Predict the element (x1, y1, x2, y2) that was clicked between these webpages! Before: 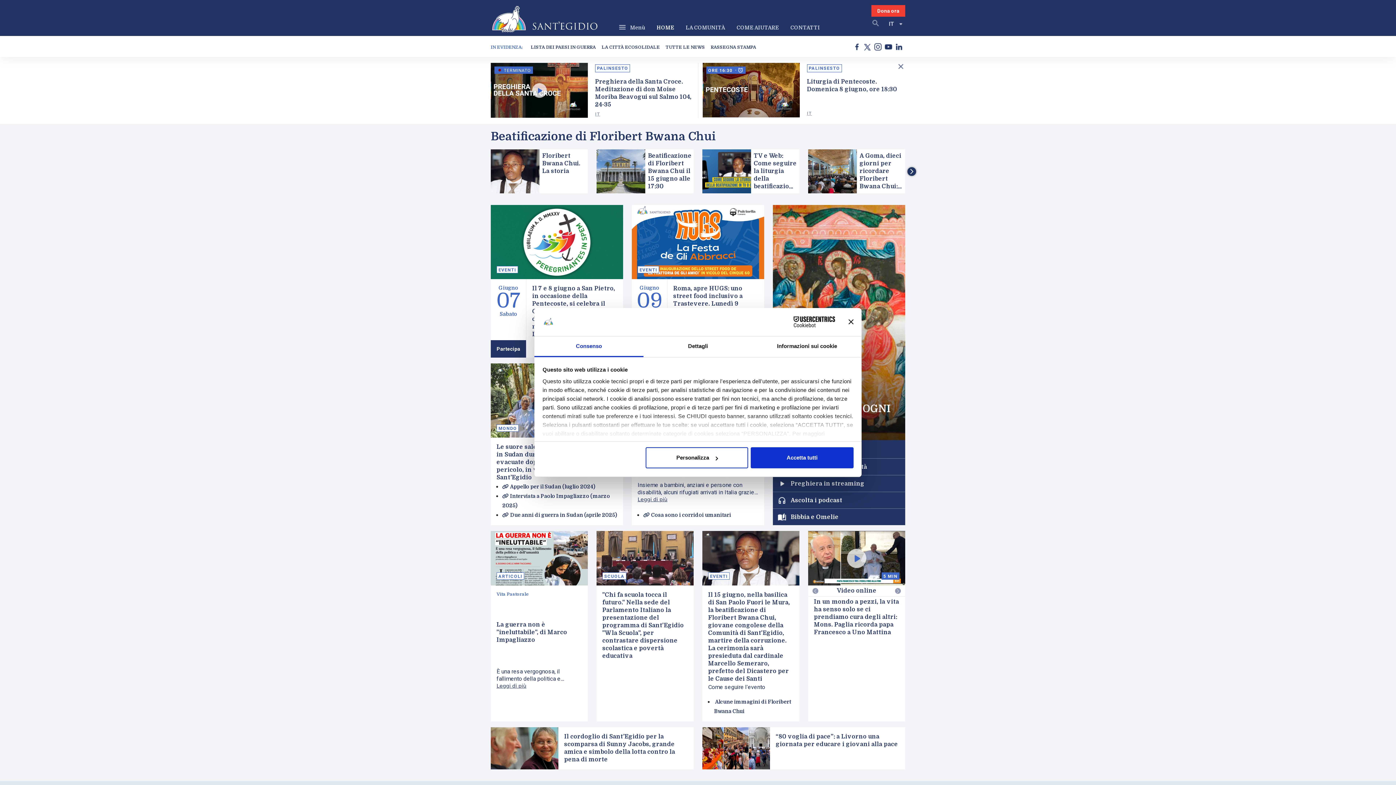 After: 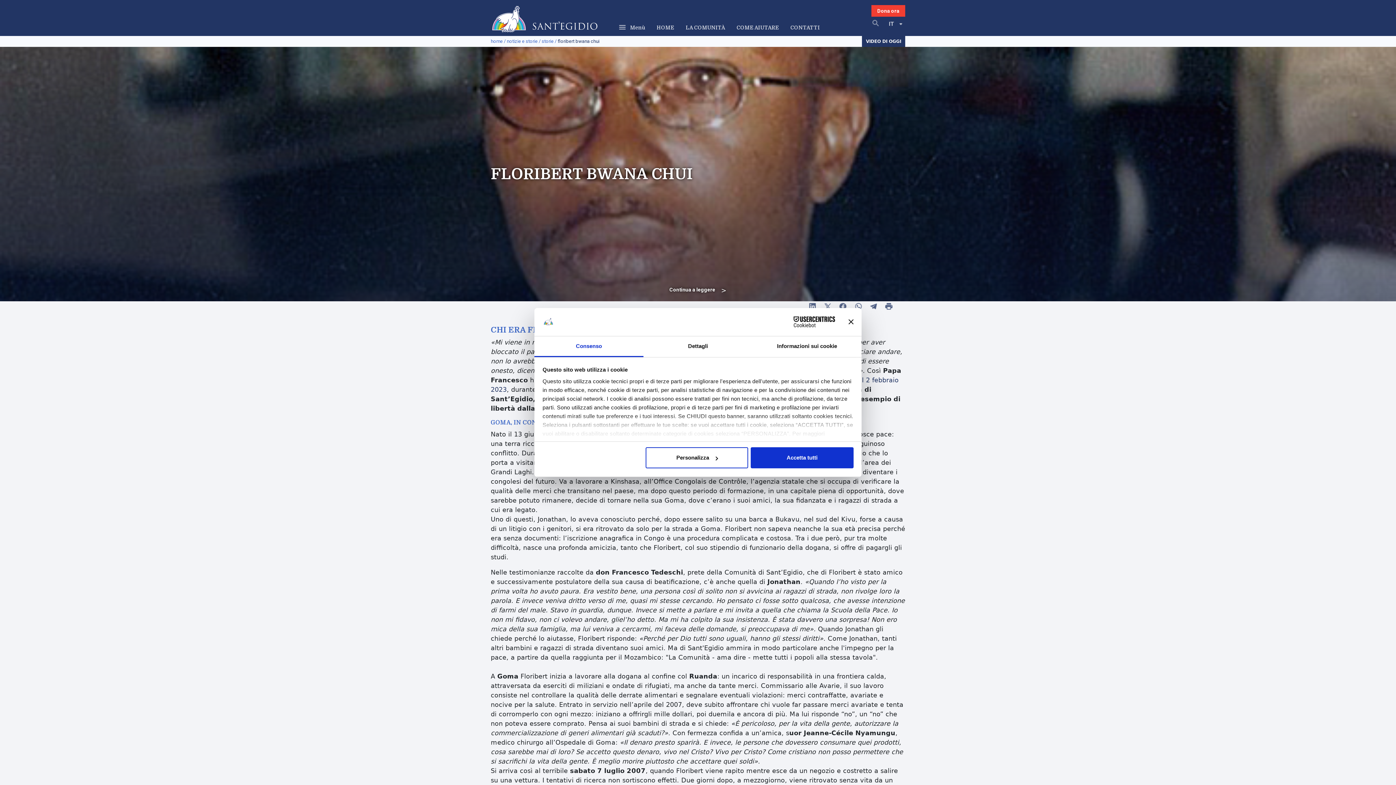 Action: bbox: (490, 167, 539, 174)